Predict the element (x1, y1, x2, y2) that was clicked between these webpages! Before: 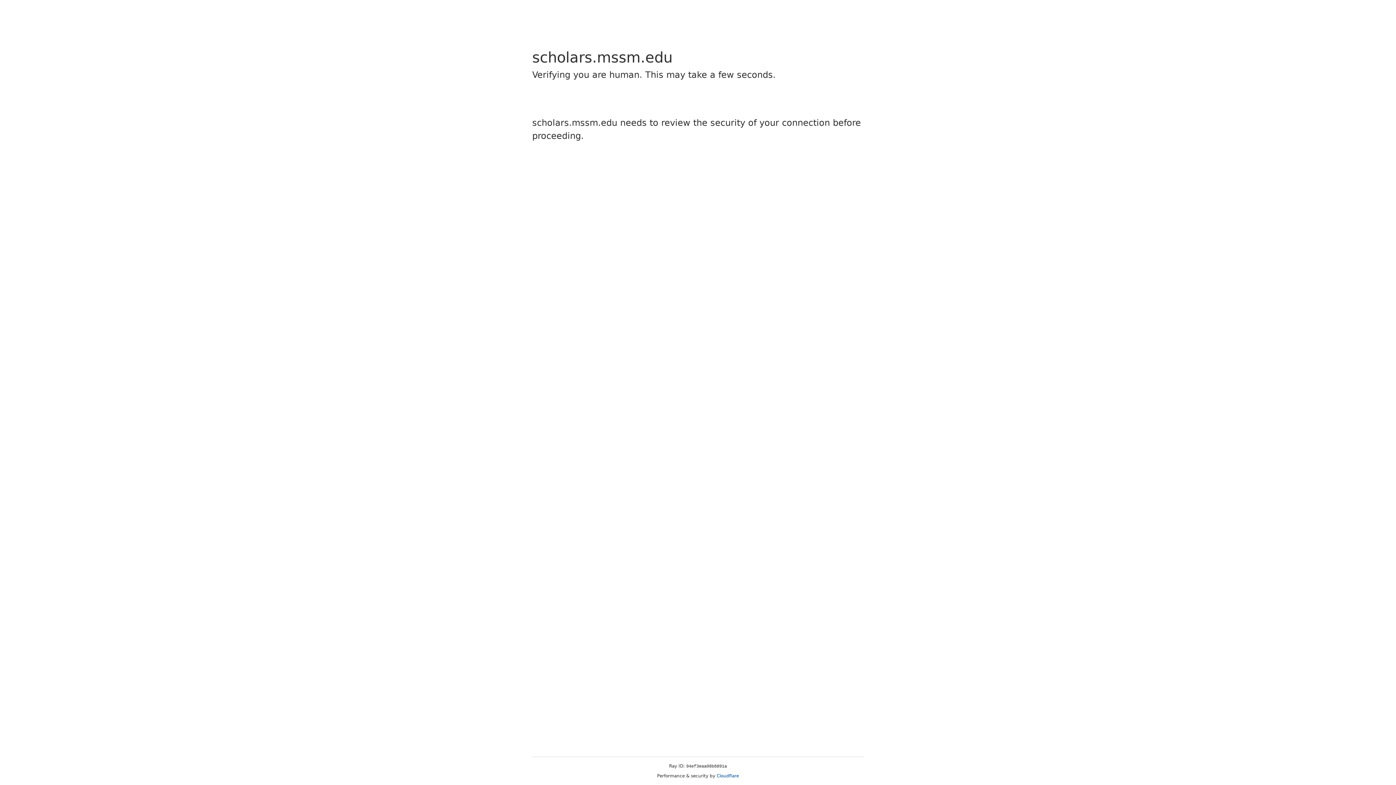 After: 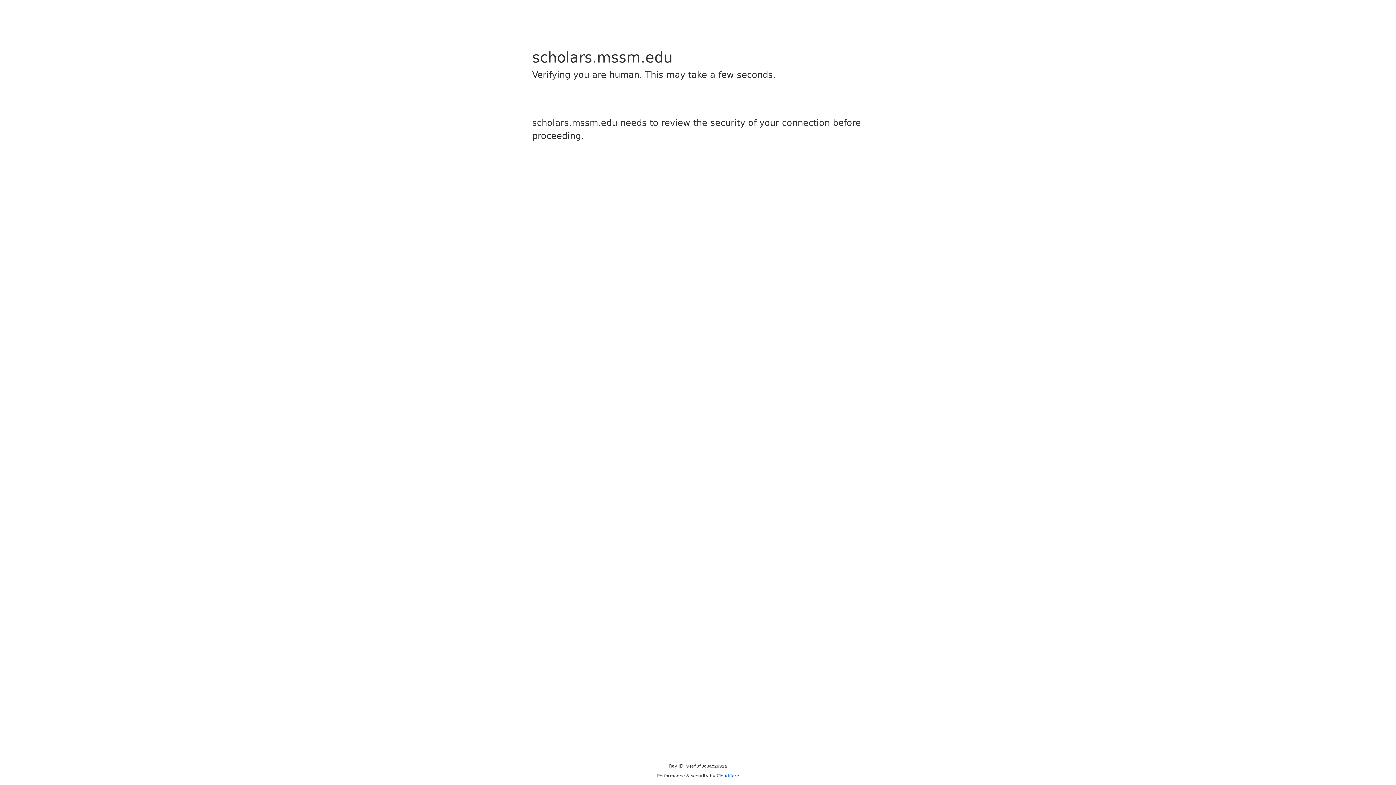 Action: label: Cloudflare bbox: (716, 773, 739, 778)